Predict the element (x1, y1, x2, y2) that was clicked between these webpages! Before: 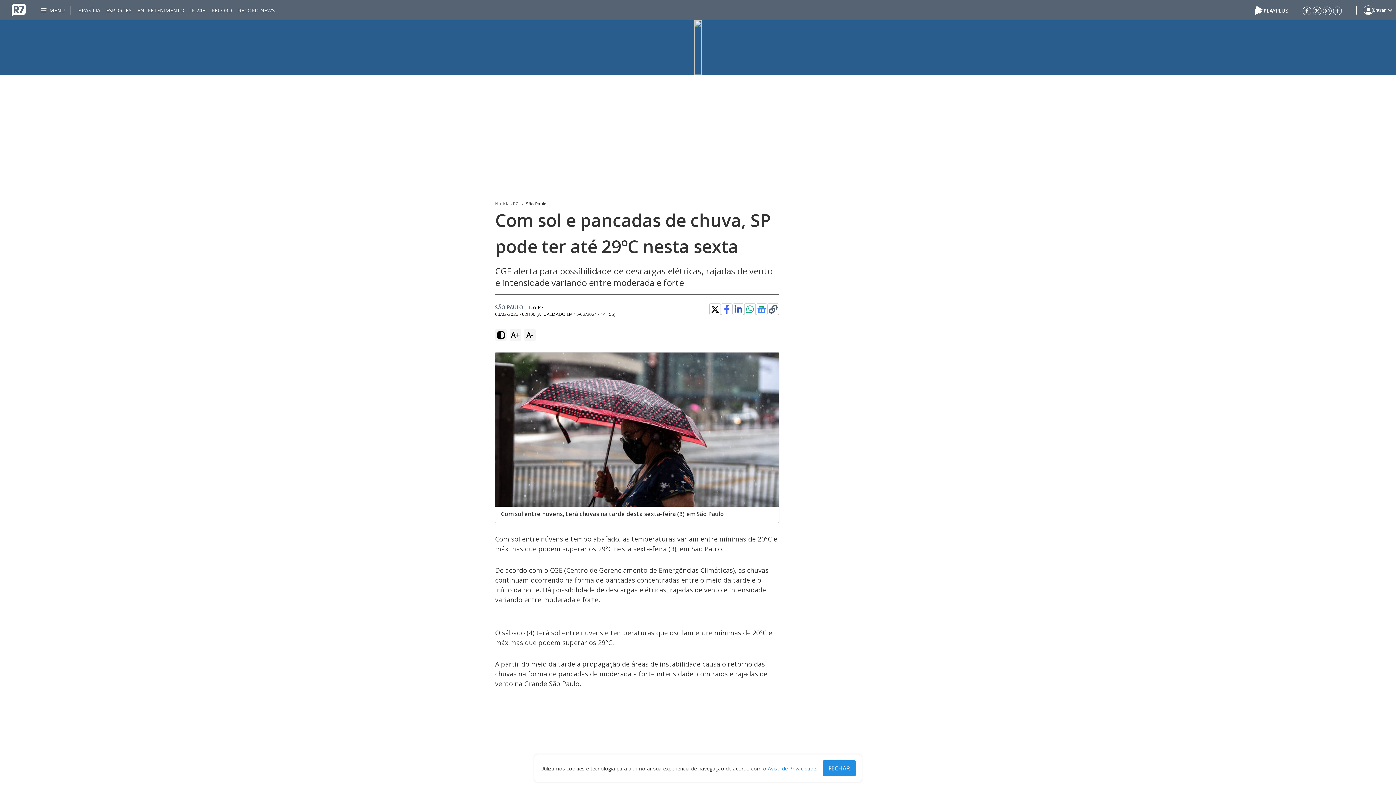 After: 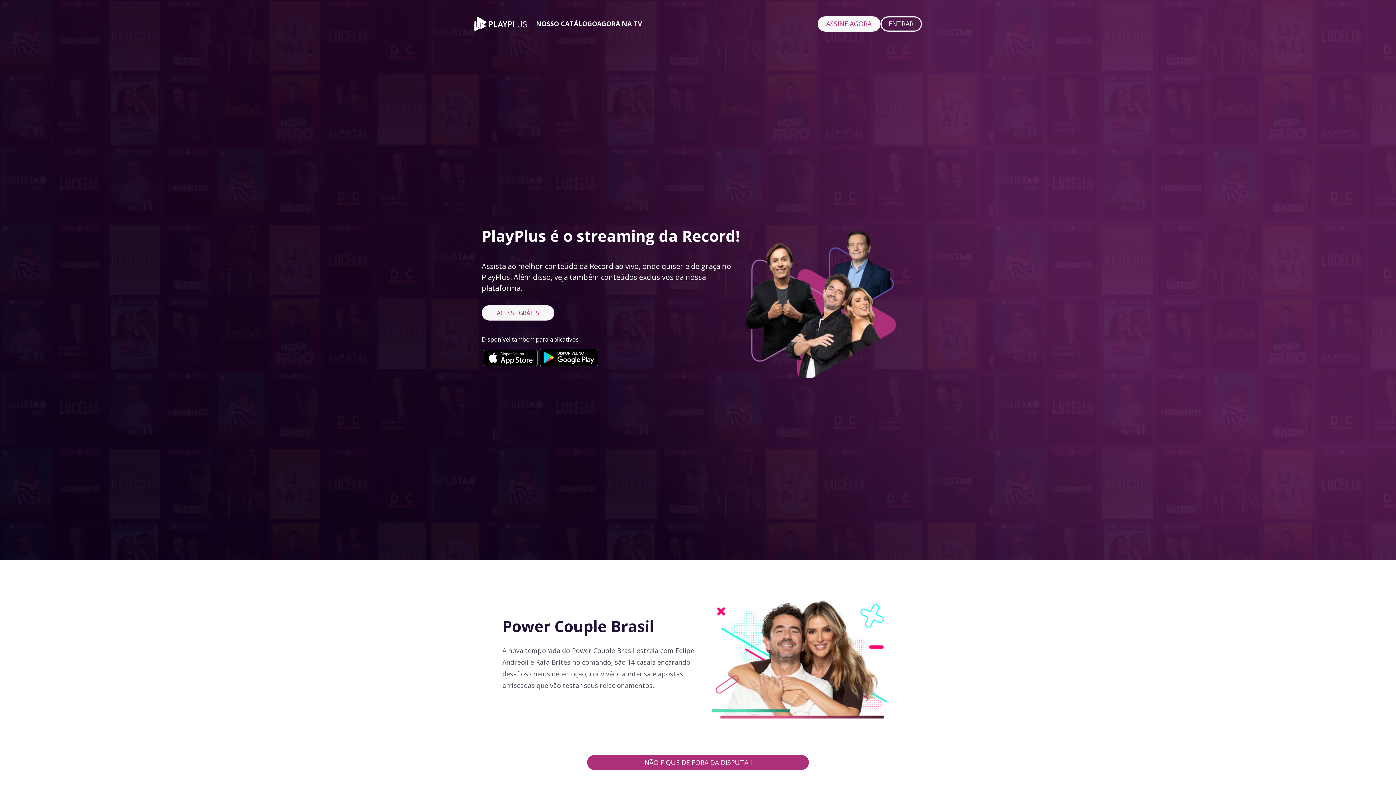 Action: bbox: (1255, 5, 1288, 13)